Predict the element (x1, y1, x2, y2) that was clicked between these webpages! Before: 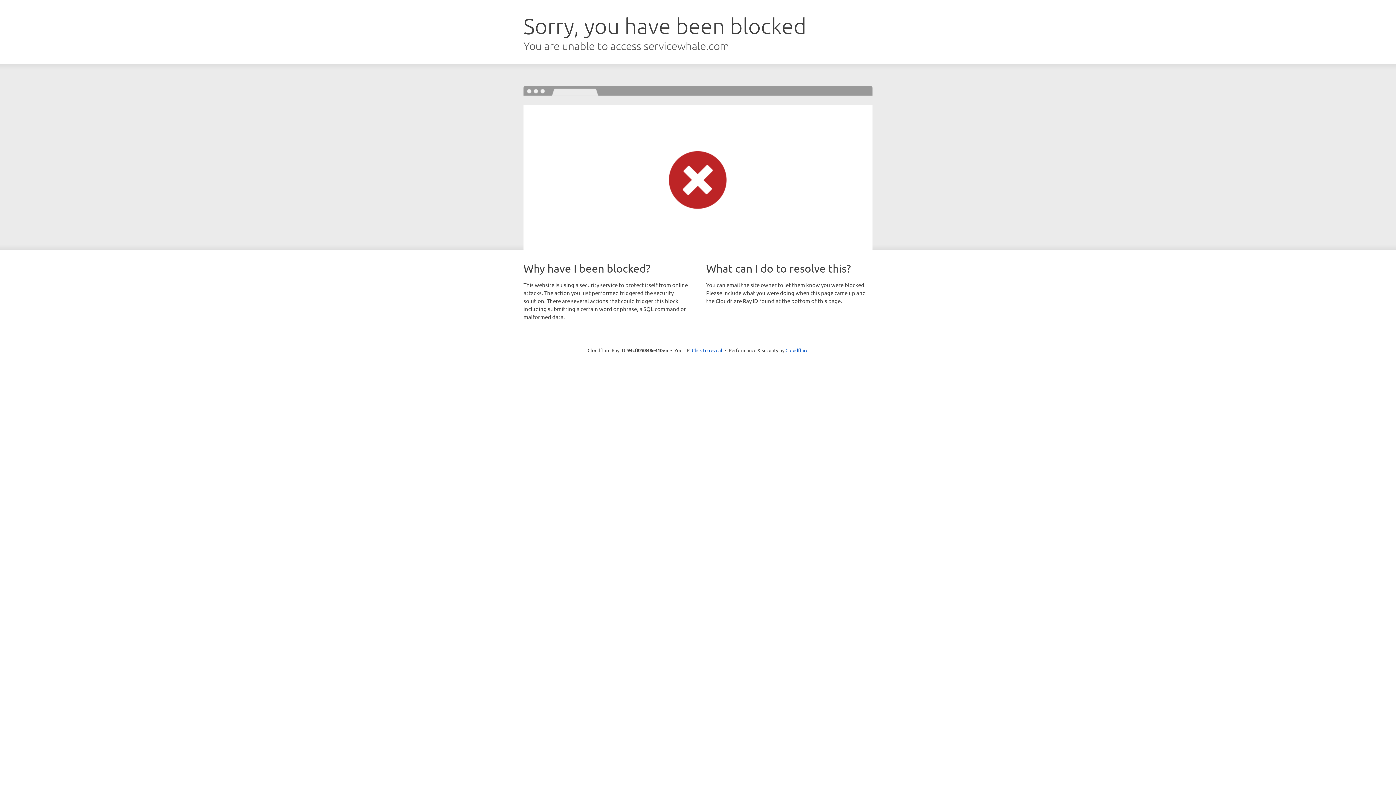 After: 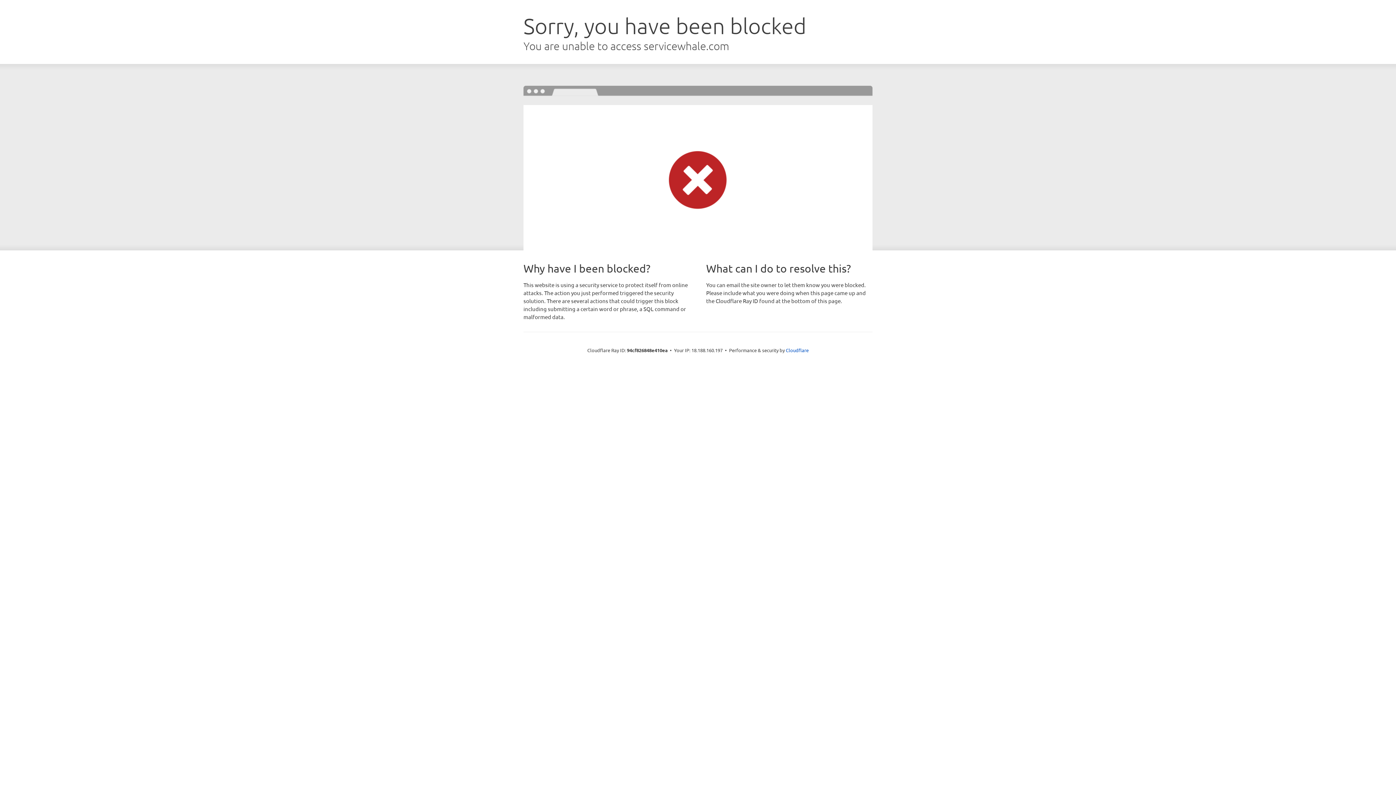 Action: label: Click to reveal bbox: (692, 346, 722, 353)